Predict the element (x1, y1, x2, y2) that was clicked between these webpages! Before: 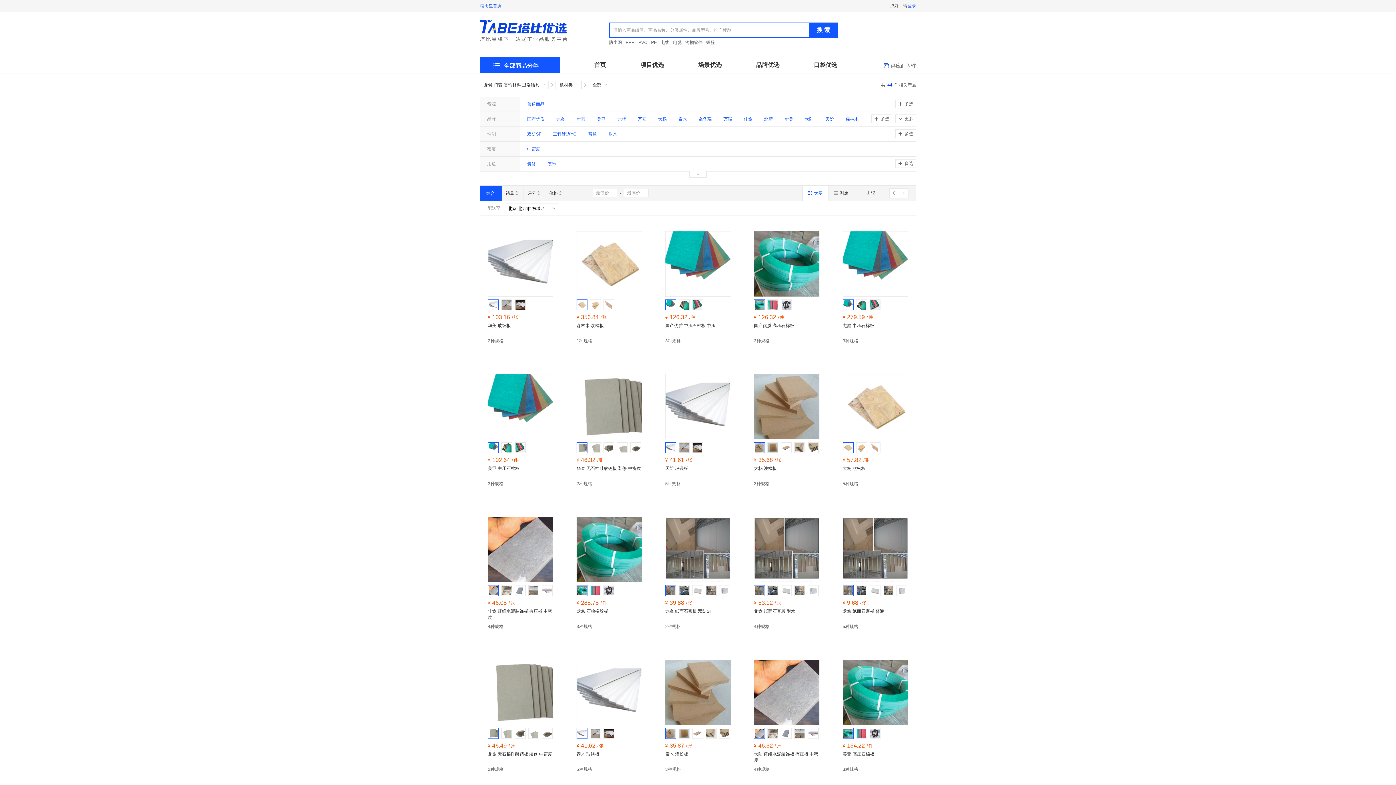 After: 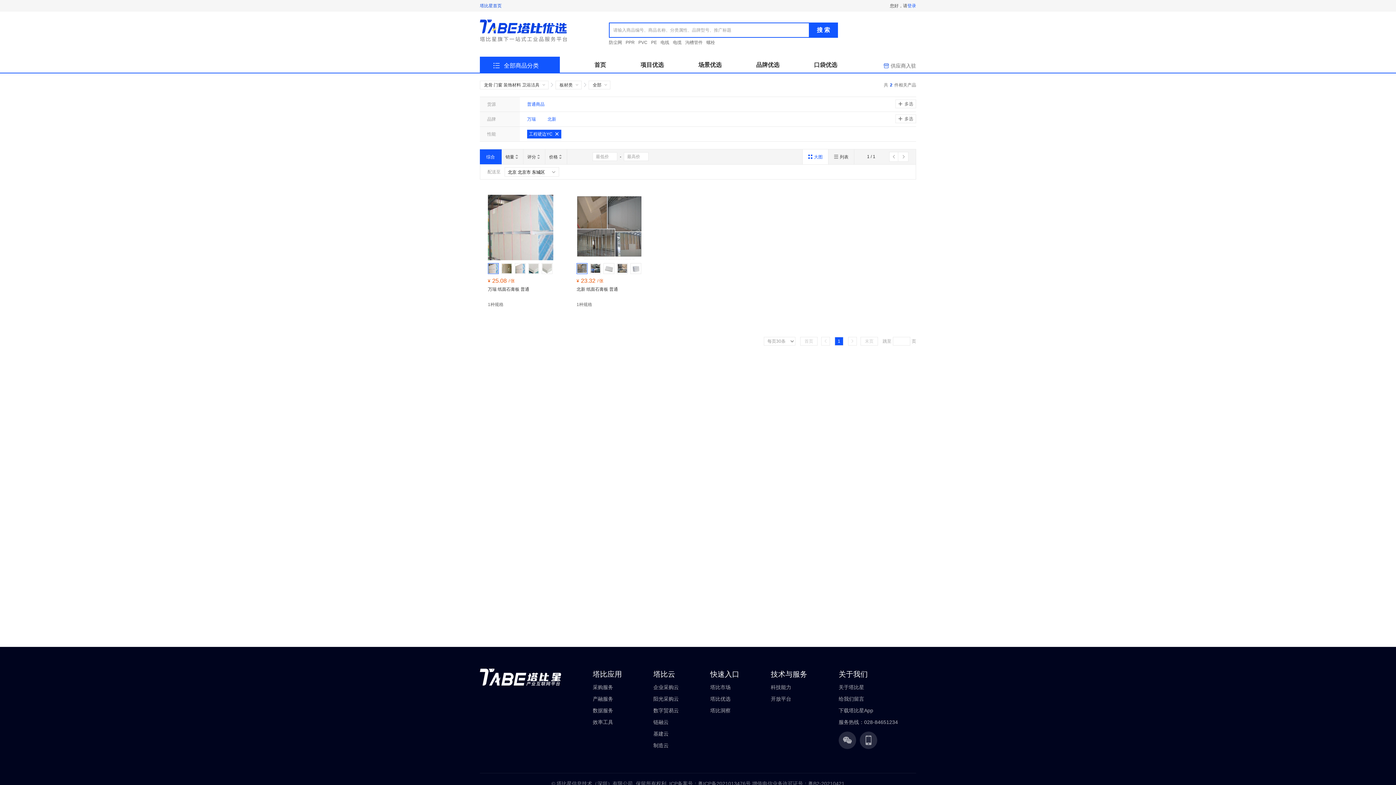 Action: label: 工程硬边YC bbox: (553, 129, 576, 138)